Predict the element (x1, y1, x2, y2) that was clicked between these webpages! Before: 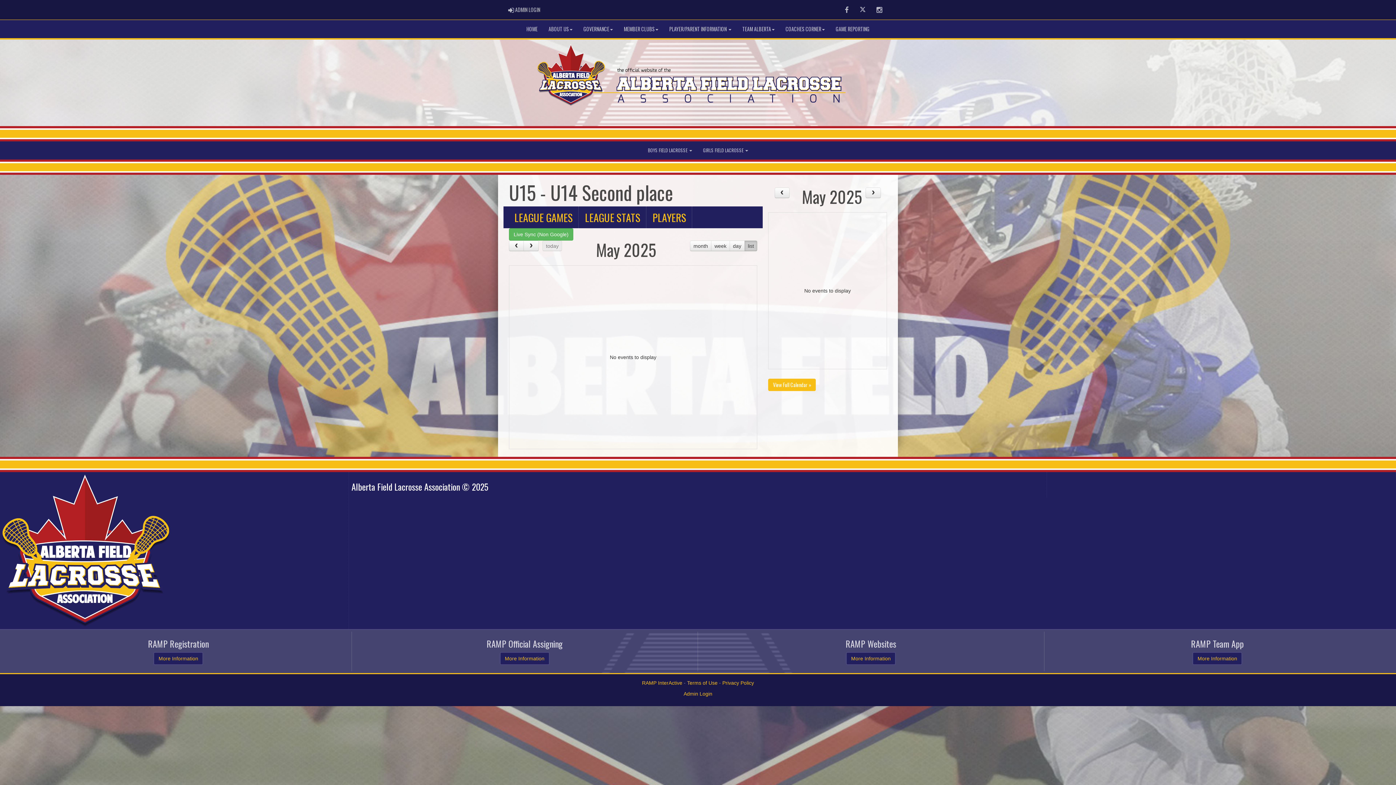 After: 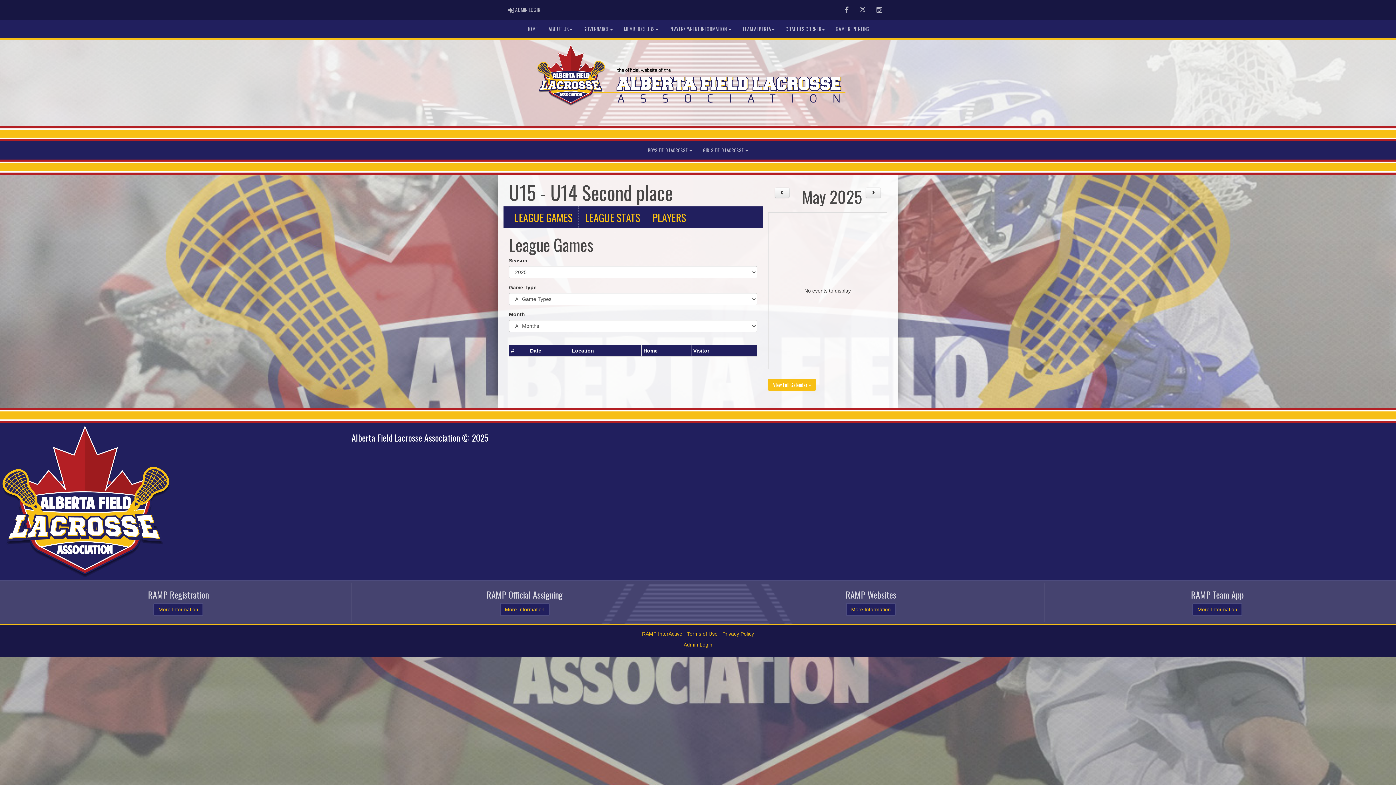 Action: label: LEAGUE GAMES bbox: (509, 206, 578, 228)